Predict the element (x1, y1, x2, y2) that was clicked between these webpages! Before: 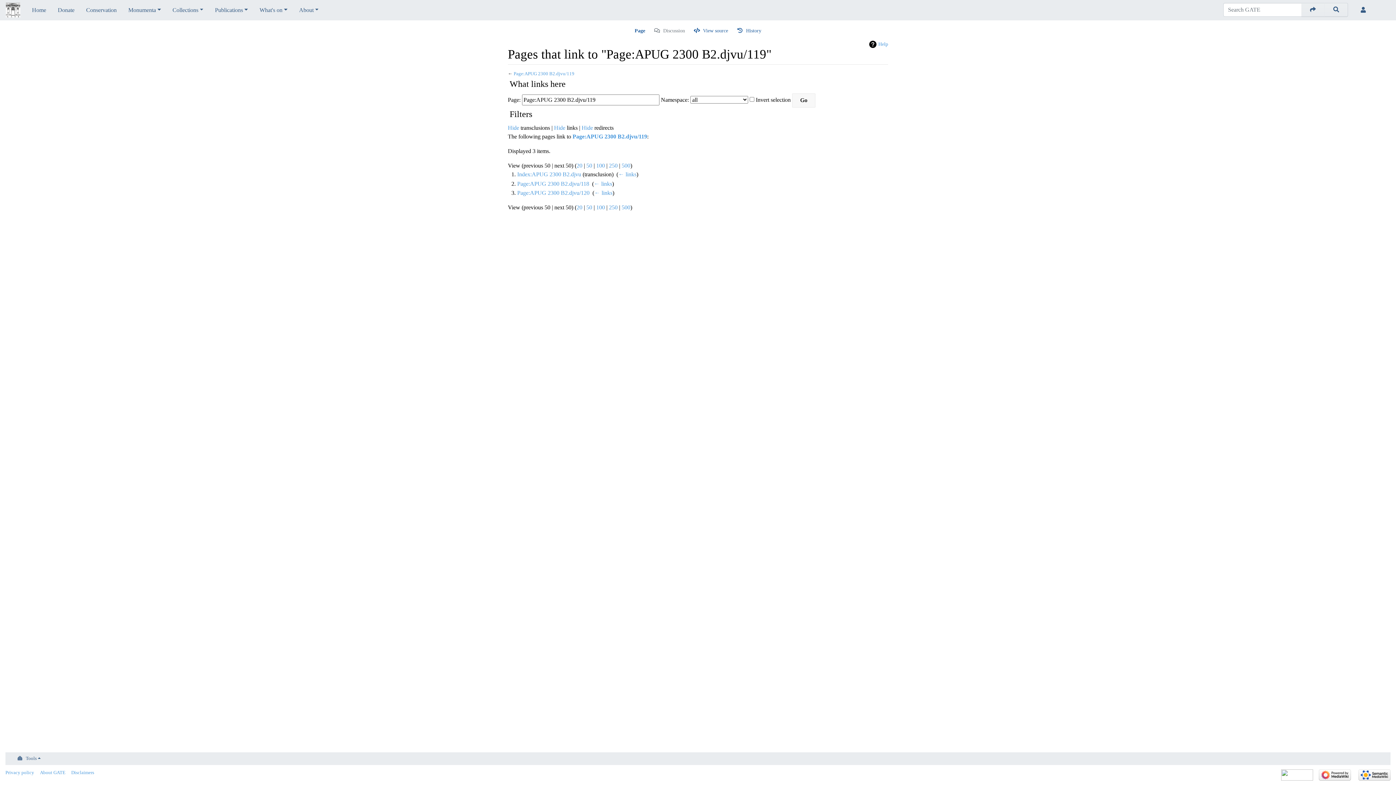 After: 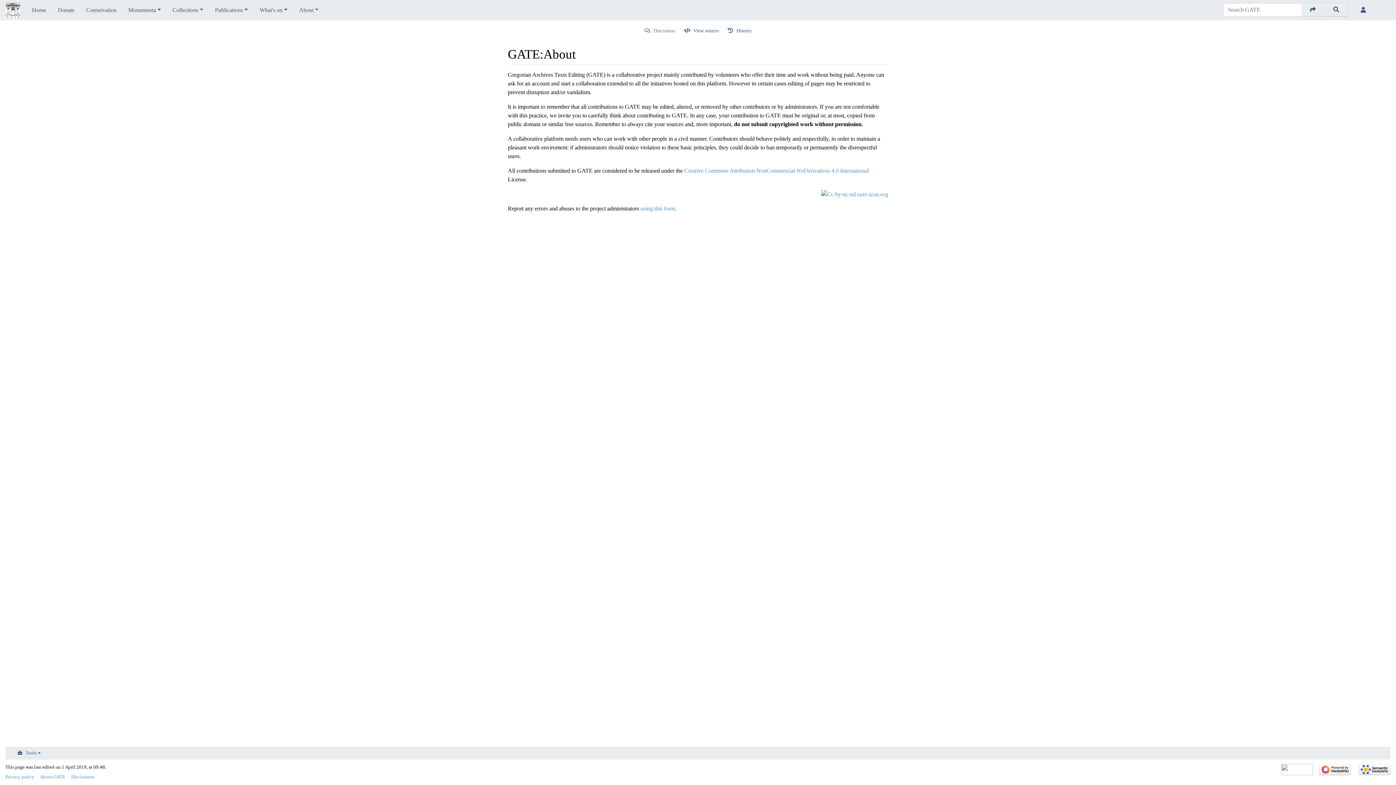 Action: label: About GATE bbox: (40, 770, 65, 775)